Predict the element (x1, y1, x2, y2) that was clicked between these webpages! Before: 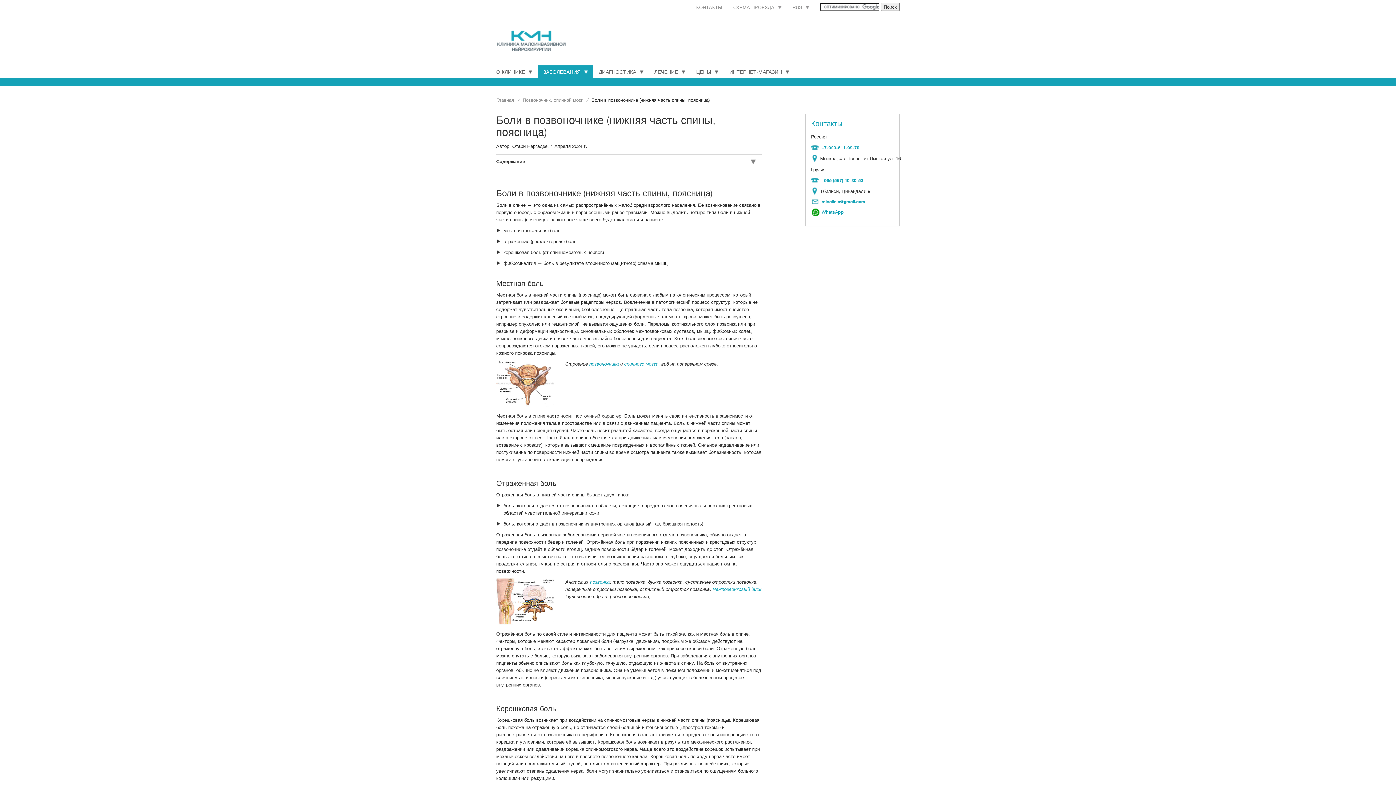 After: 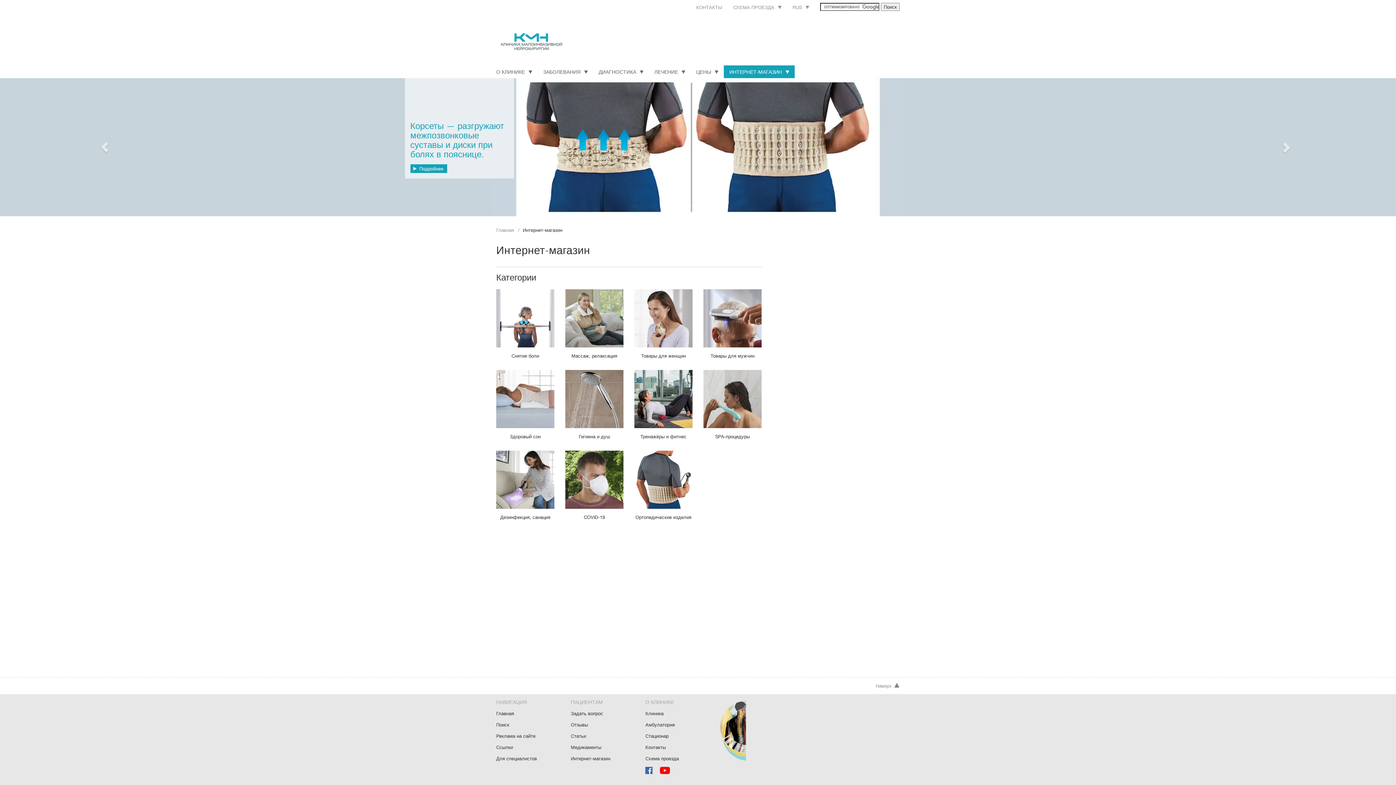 Action: bbox: (724, 65, 794, 78) label: ИНТЕРНЕТ-МАГАЗИН